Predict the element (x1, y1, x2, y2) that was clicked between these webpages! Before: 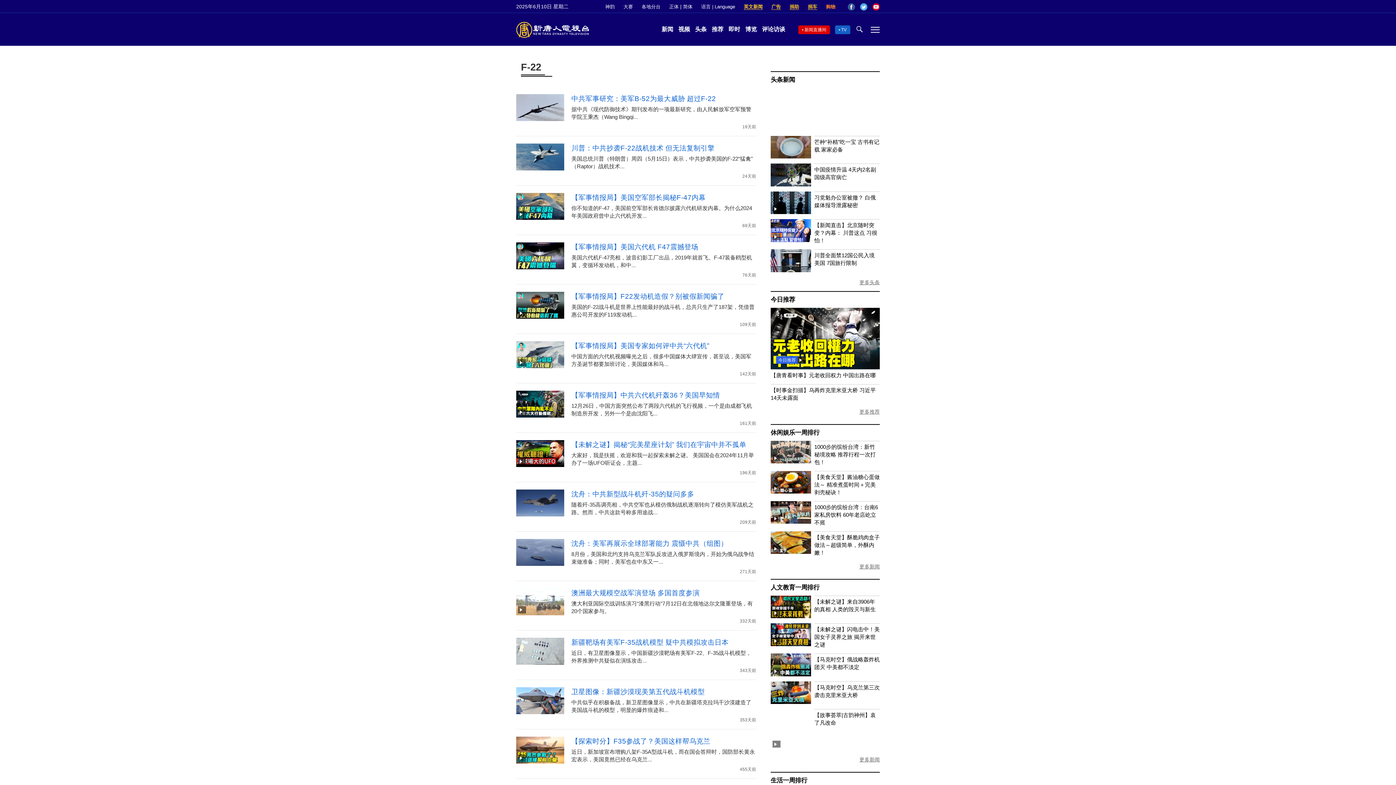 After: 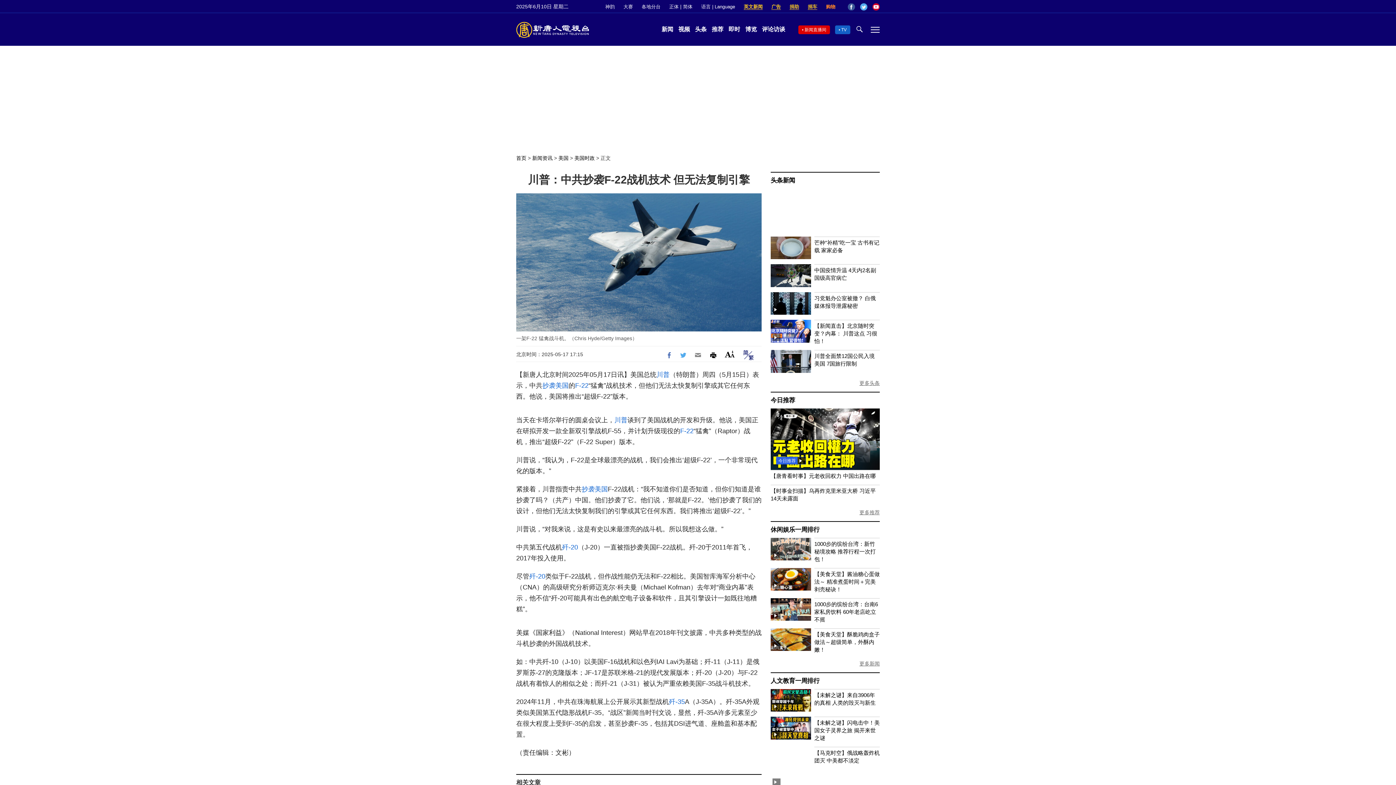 Action: bbox: (571, 144, 714, 152) label: 川普：中共抄袭F-22战机技术 但无法复制引擎